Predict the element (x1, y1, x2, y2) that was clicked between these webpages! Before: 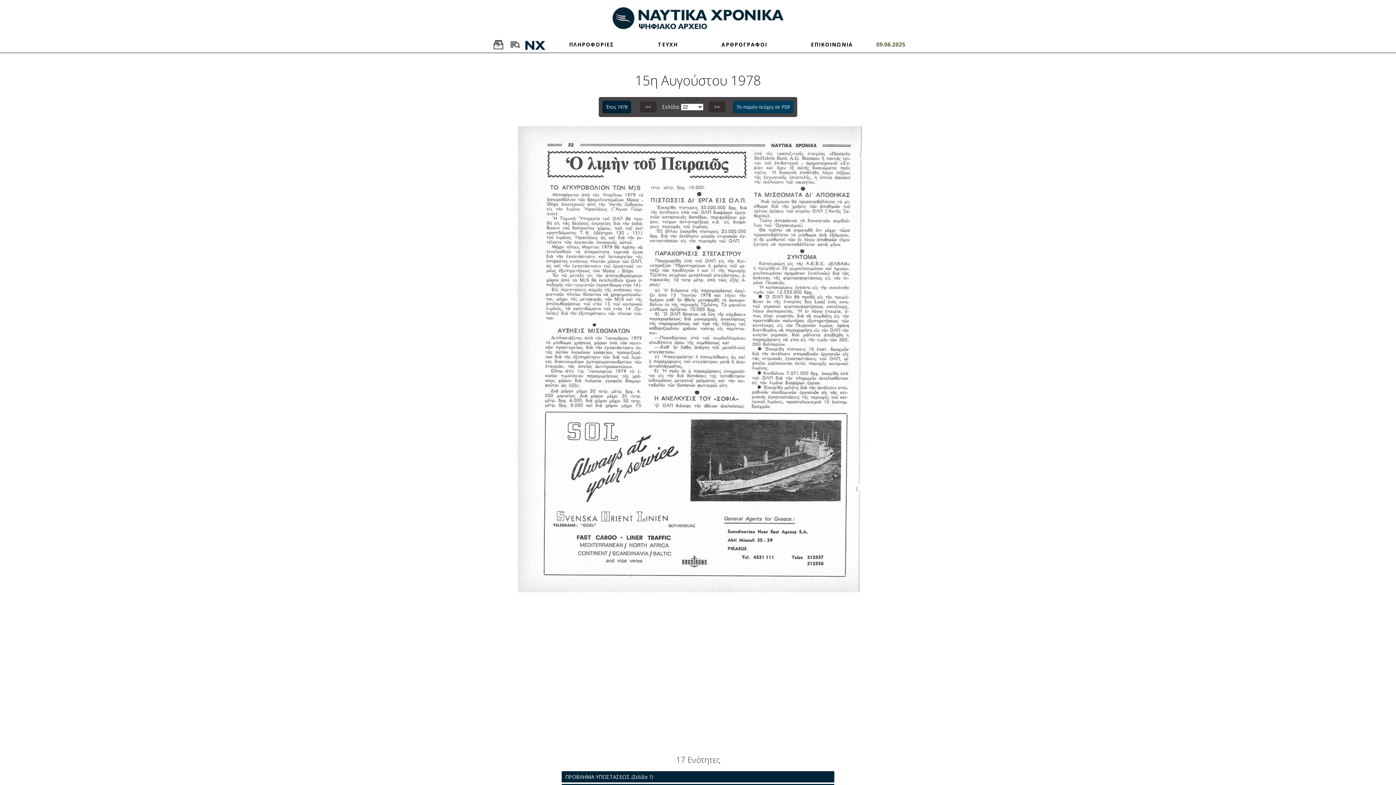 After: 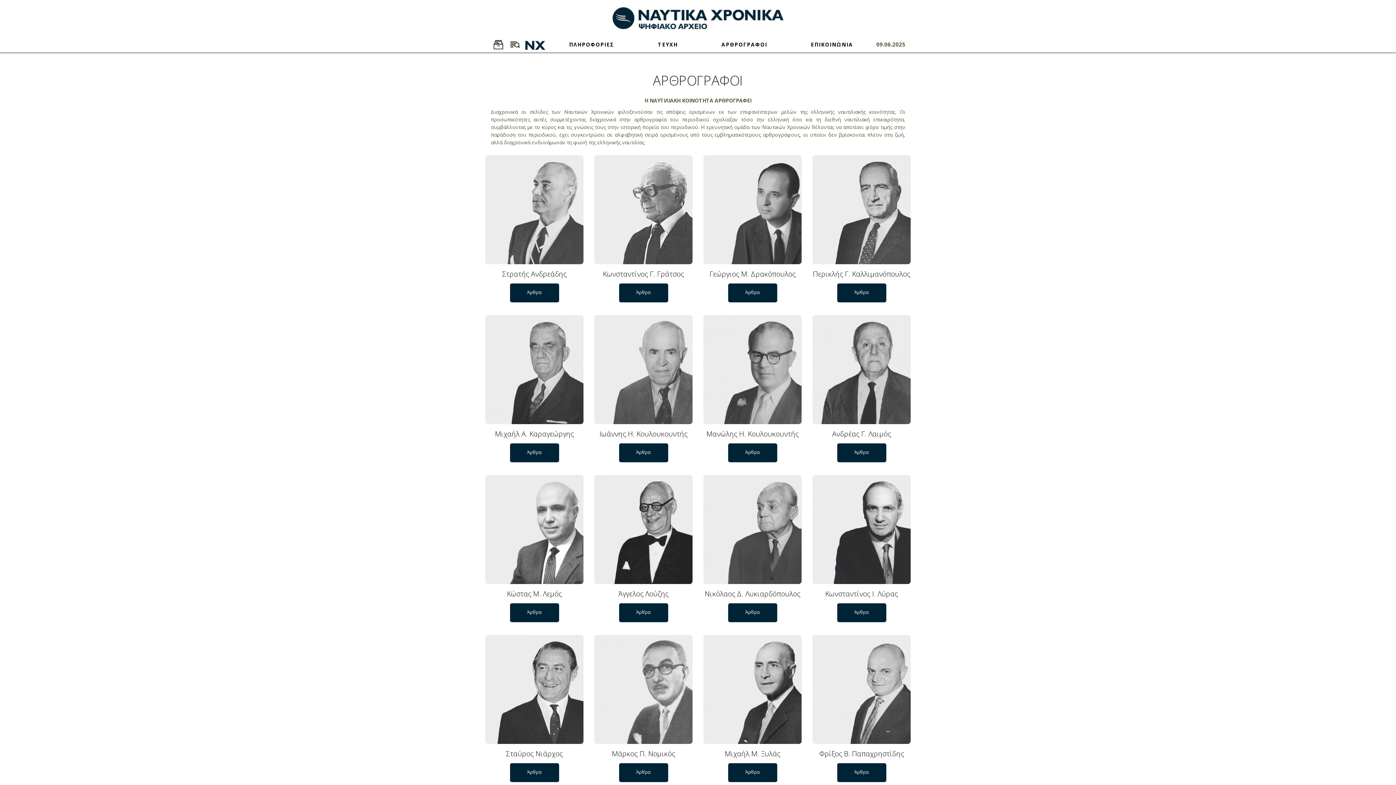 Action: bbox: (699, 37, 789, 52) label: ΑΡΘΡΟΓΡΑΦΟΙ